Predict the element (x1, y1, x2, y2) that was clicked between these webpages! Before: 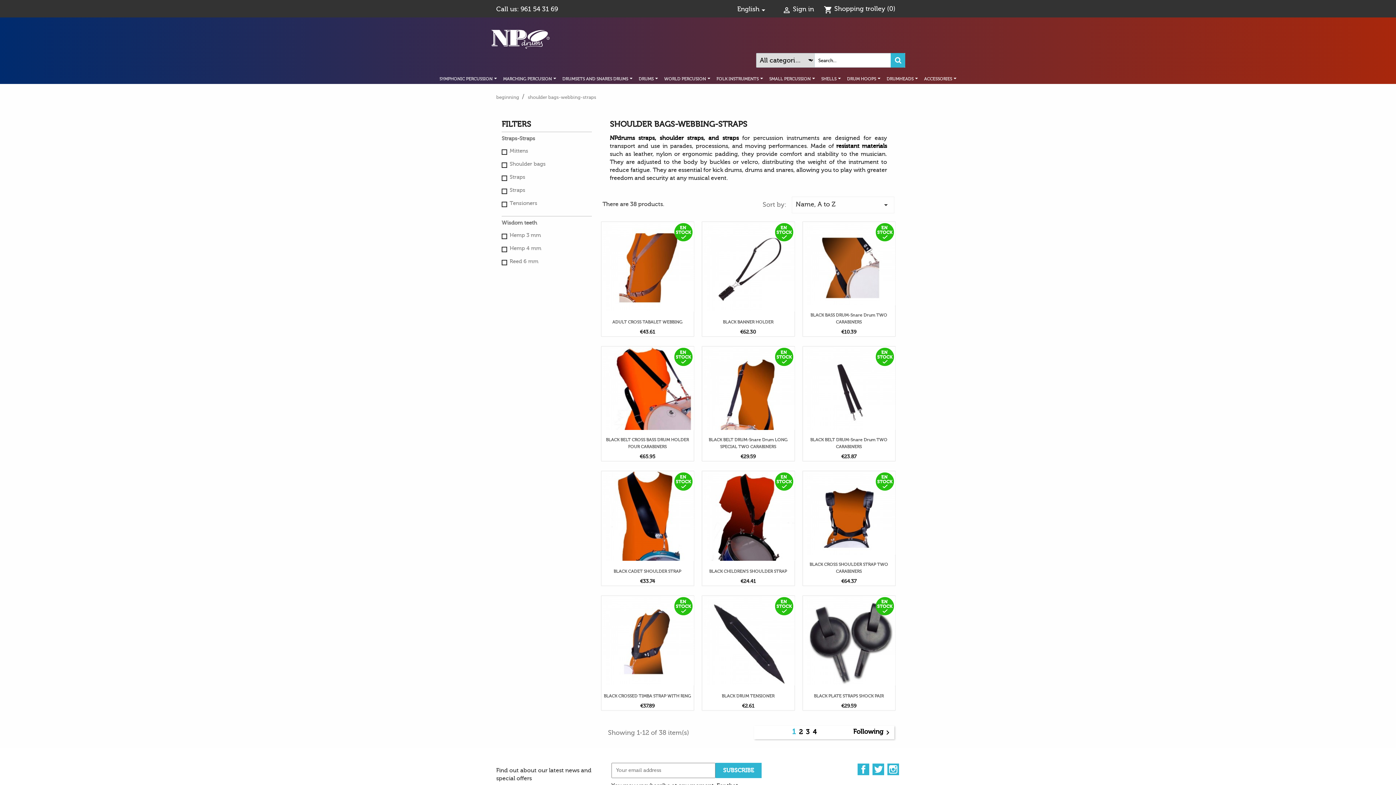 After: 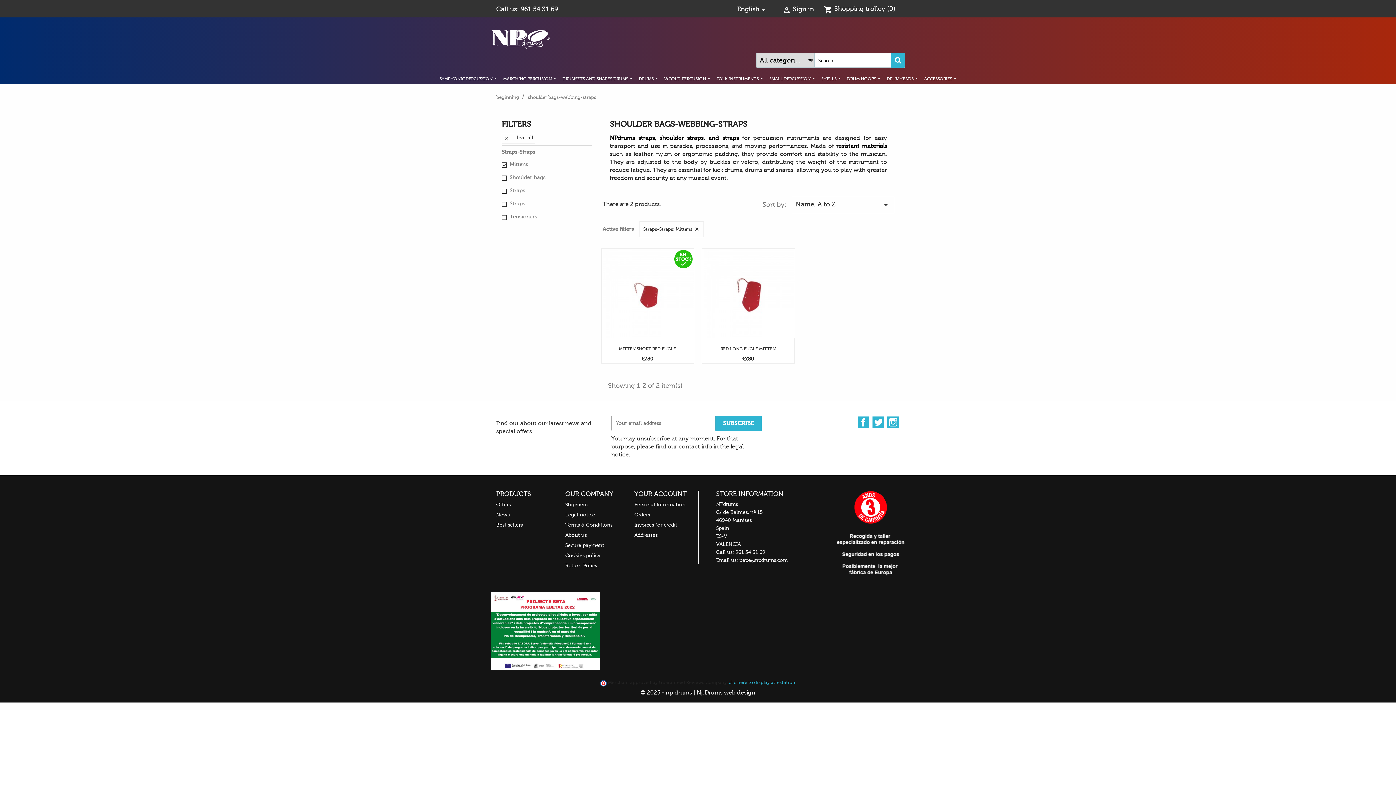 Action: bbox: (509, 147, 588, 155) label: Mittens